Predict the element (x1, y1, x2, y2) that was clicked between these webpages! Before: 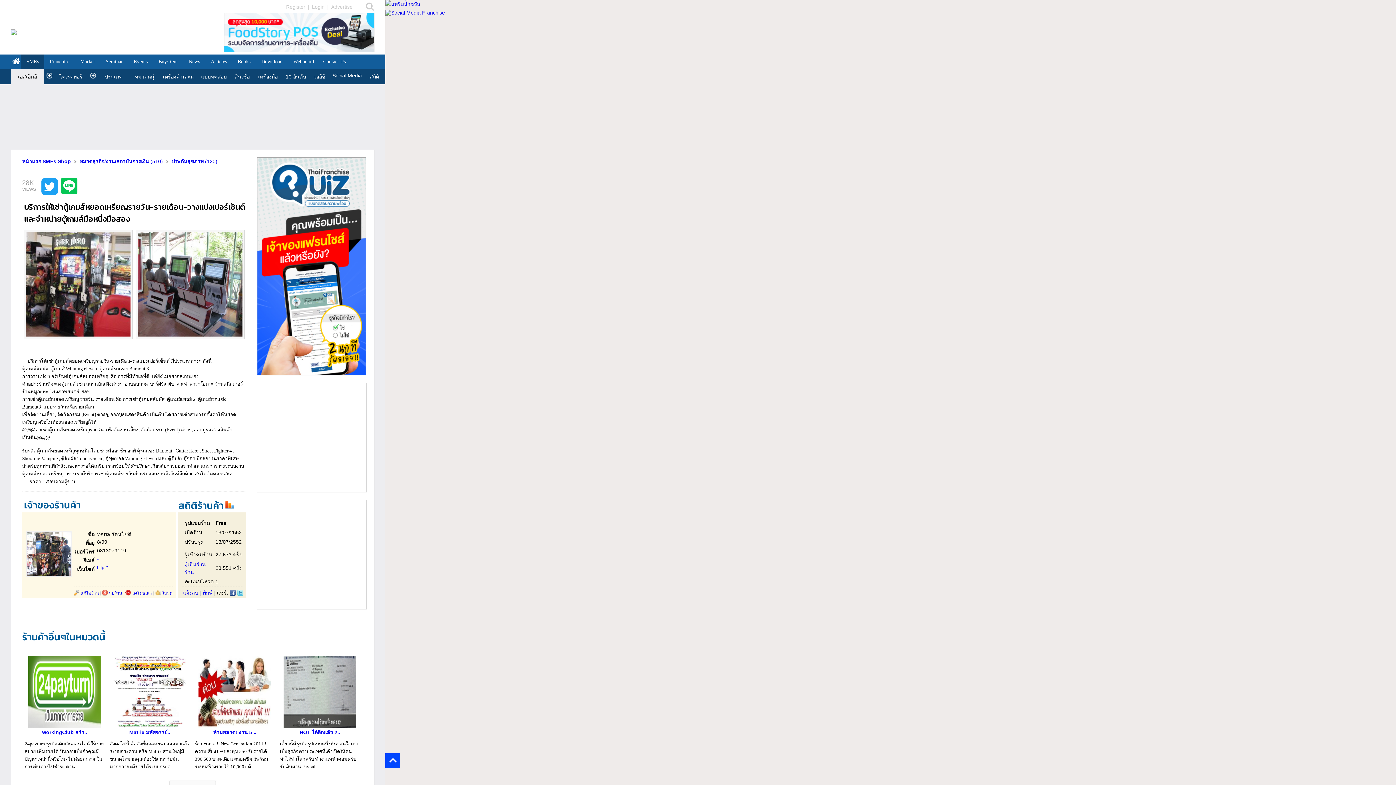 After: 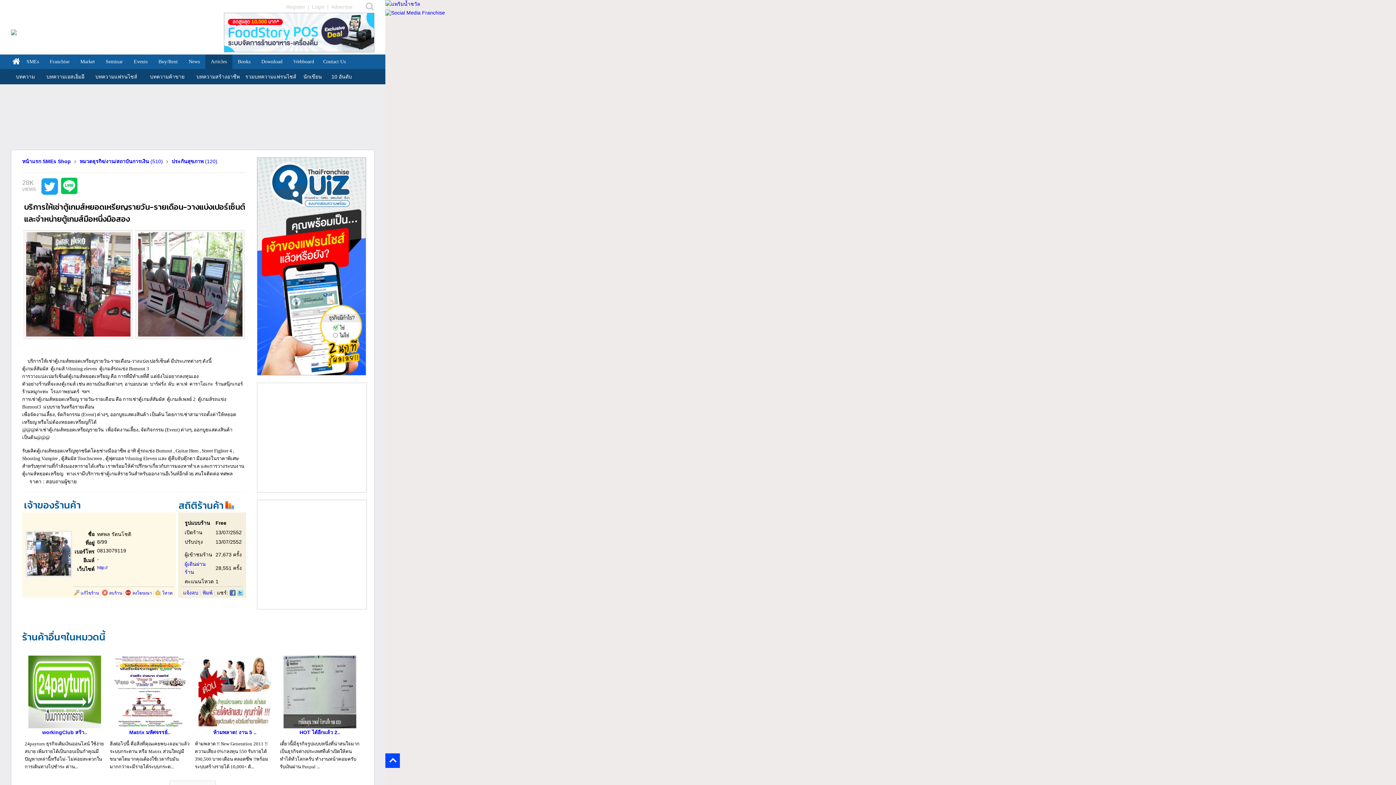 Action: bbox: (205, 54, 232, 69) label: Articles